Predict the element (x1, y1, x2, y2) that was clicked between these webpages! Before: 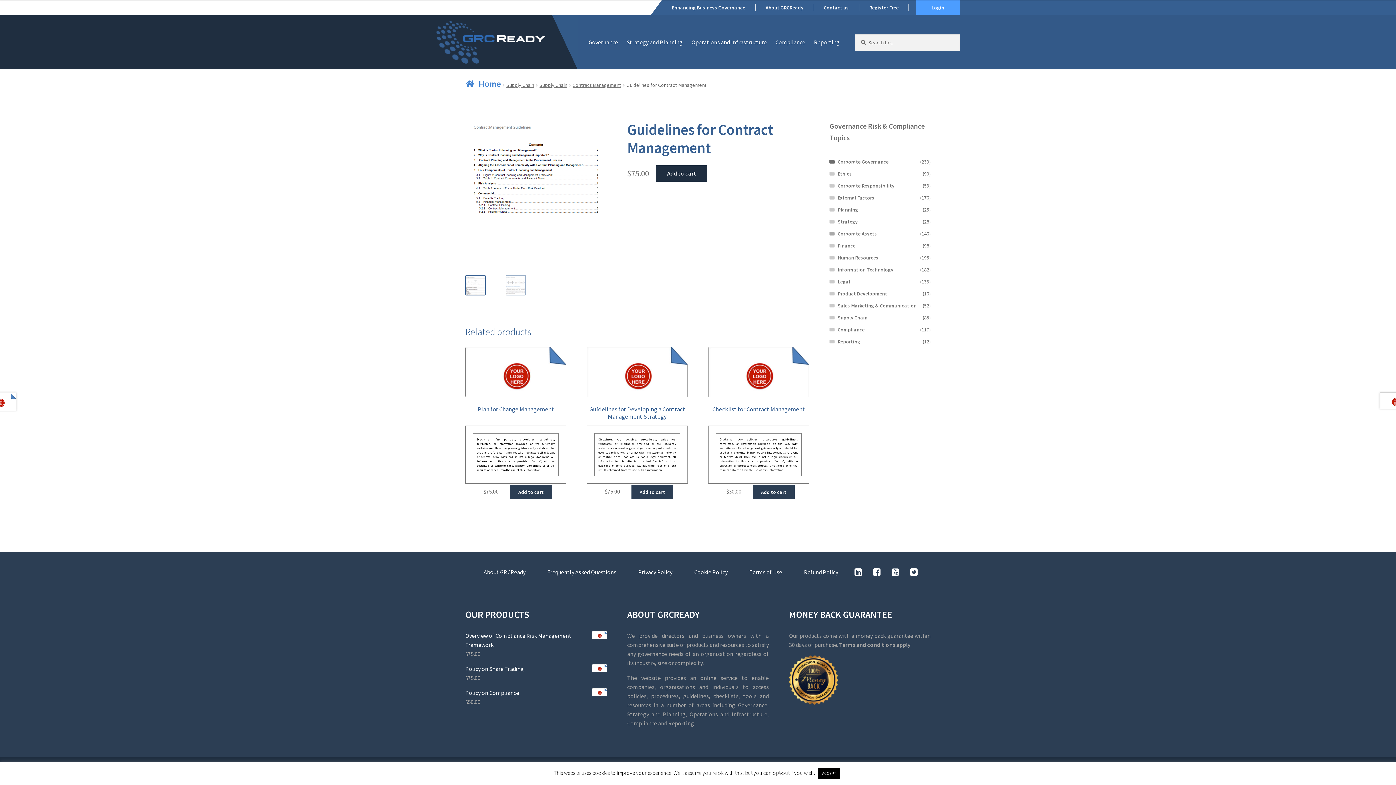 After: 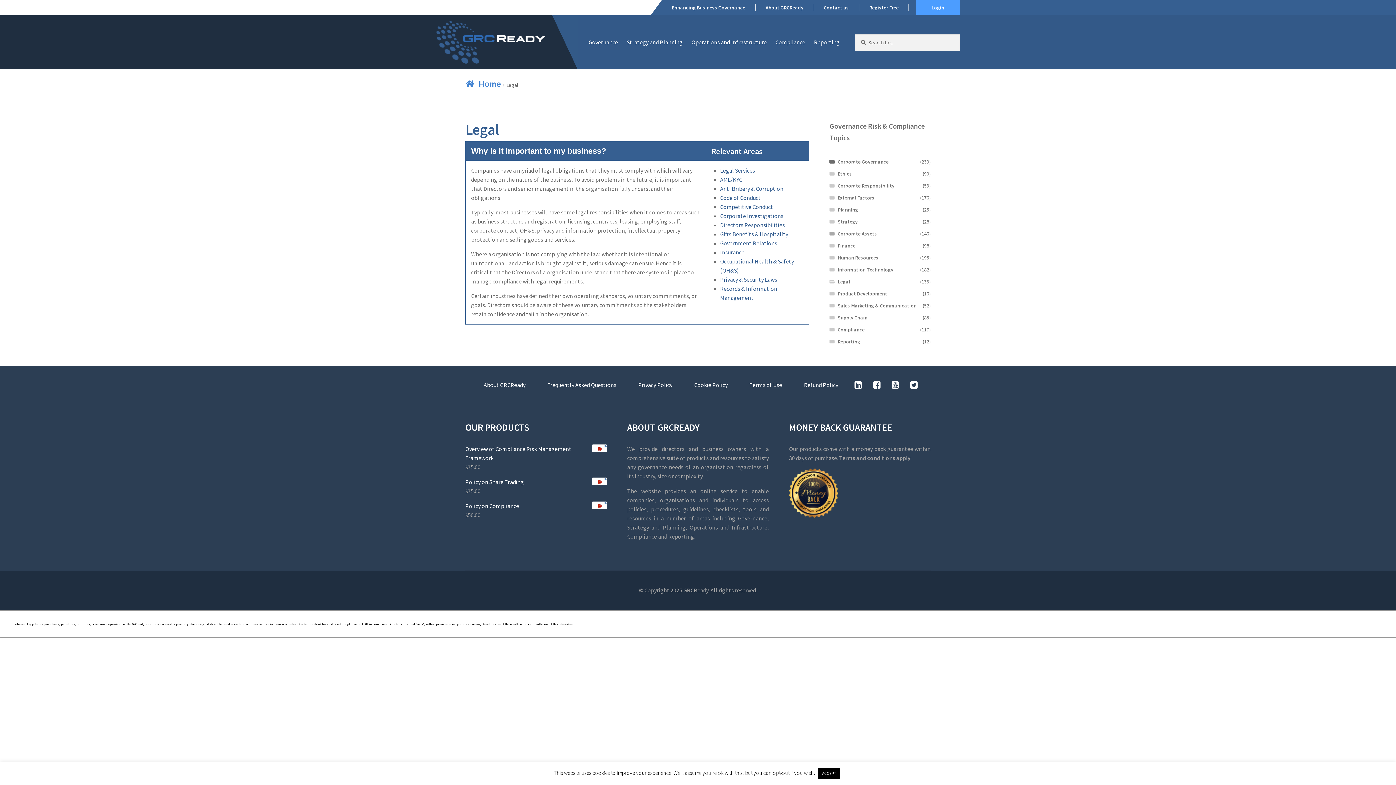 Action: bbox: (837, 278, 850, 284) label: Legal